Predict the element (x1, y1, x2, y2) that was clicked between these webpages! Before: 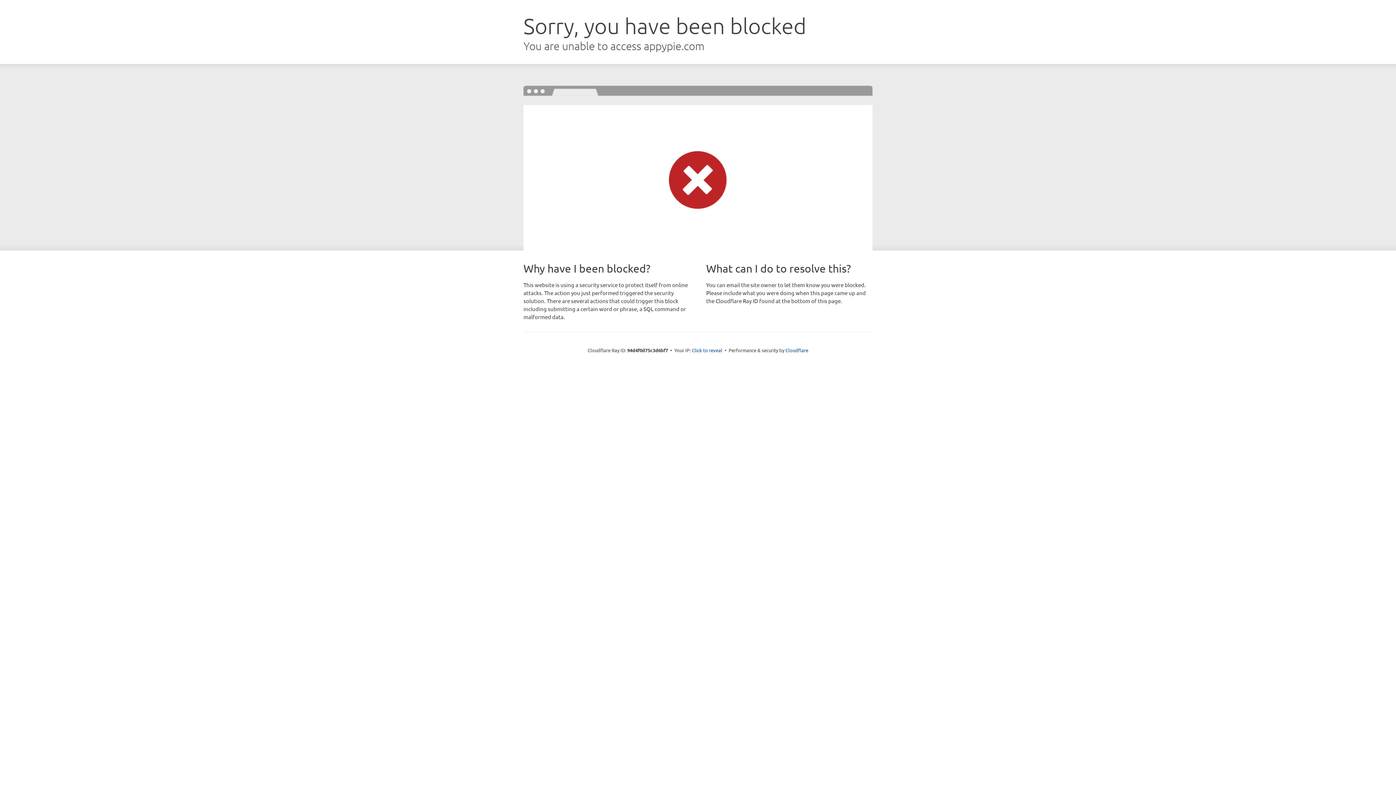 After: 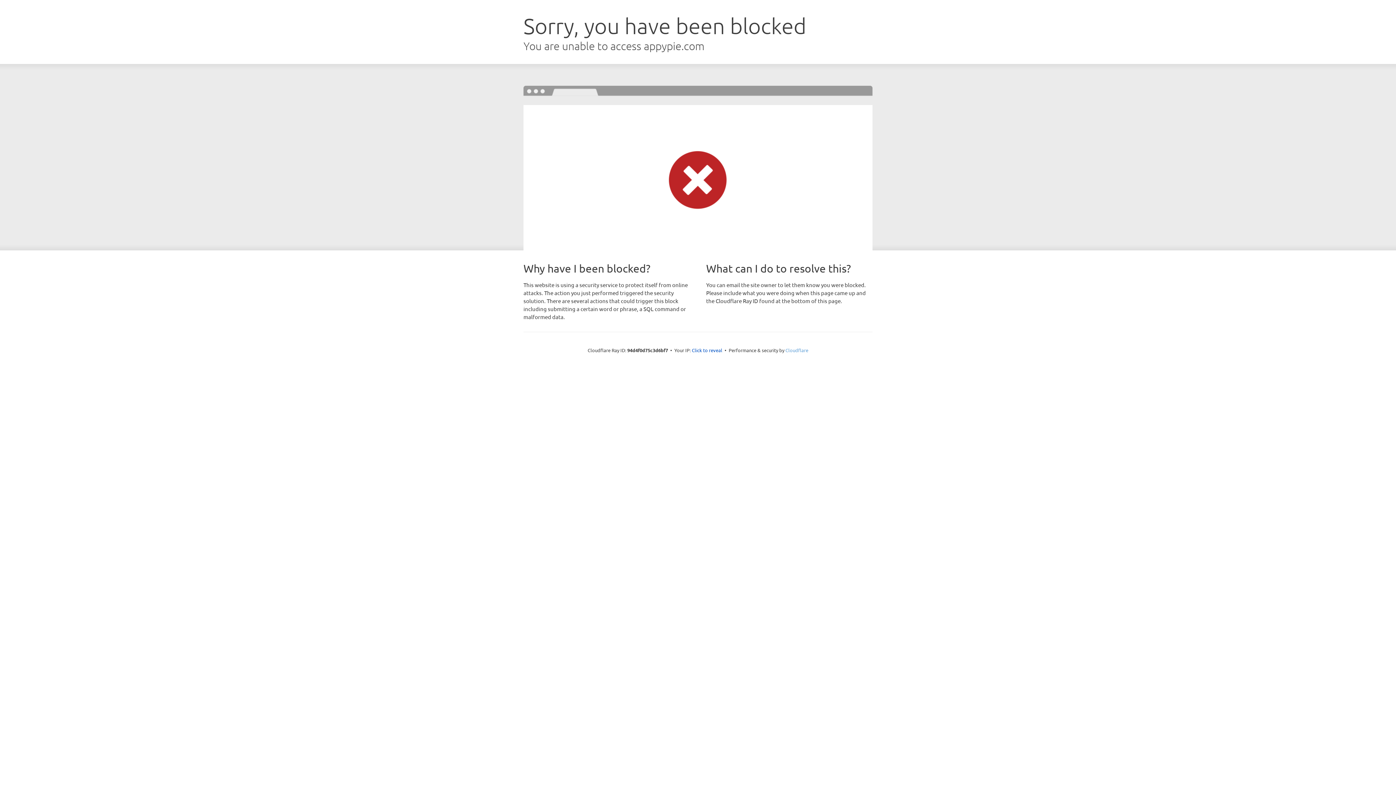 Action: label: Cloudflare bbox: (785, 347, 808, 353)